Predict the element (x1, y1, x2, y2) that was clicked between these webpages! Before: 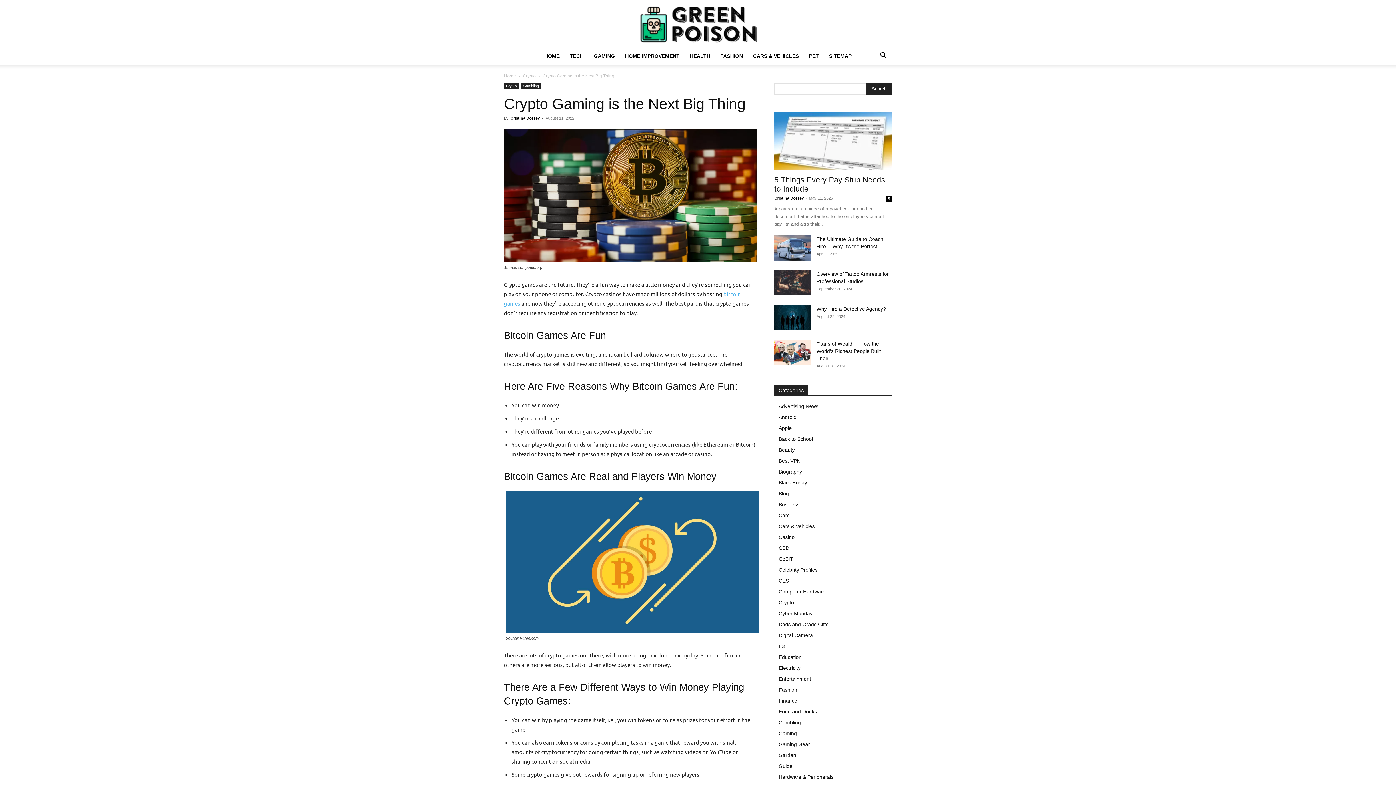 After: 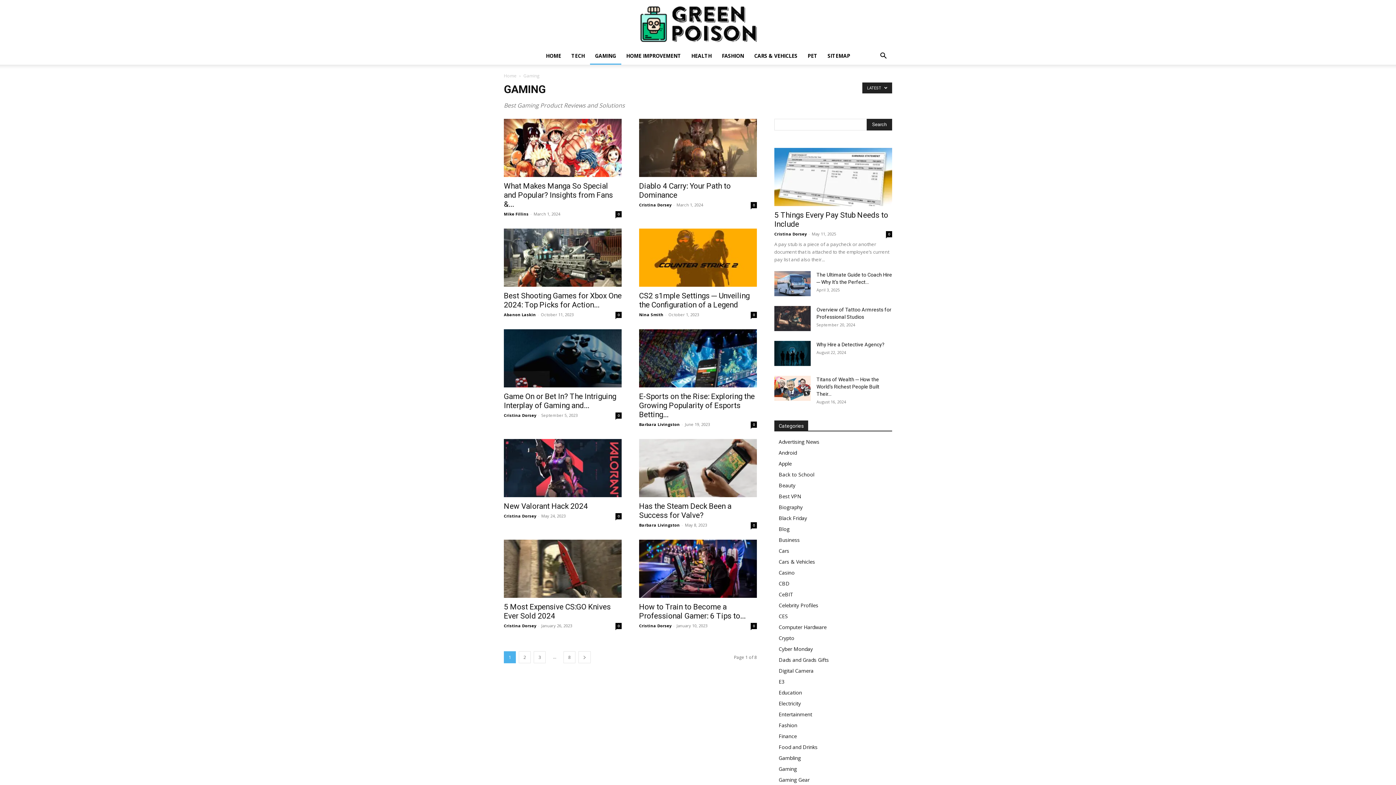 Action: bbox: (778, 731, 797, 736) label: Gaming